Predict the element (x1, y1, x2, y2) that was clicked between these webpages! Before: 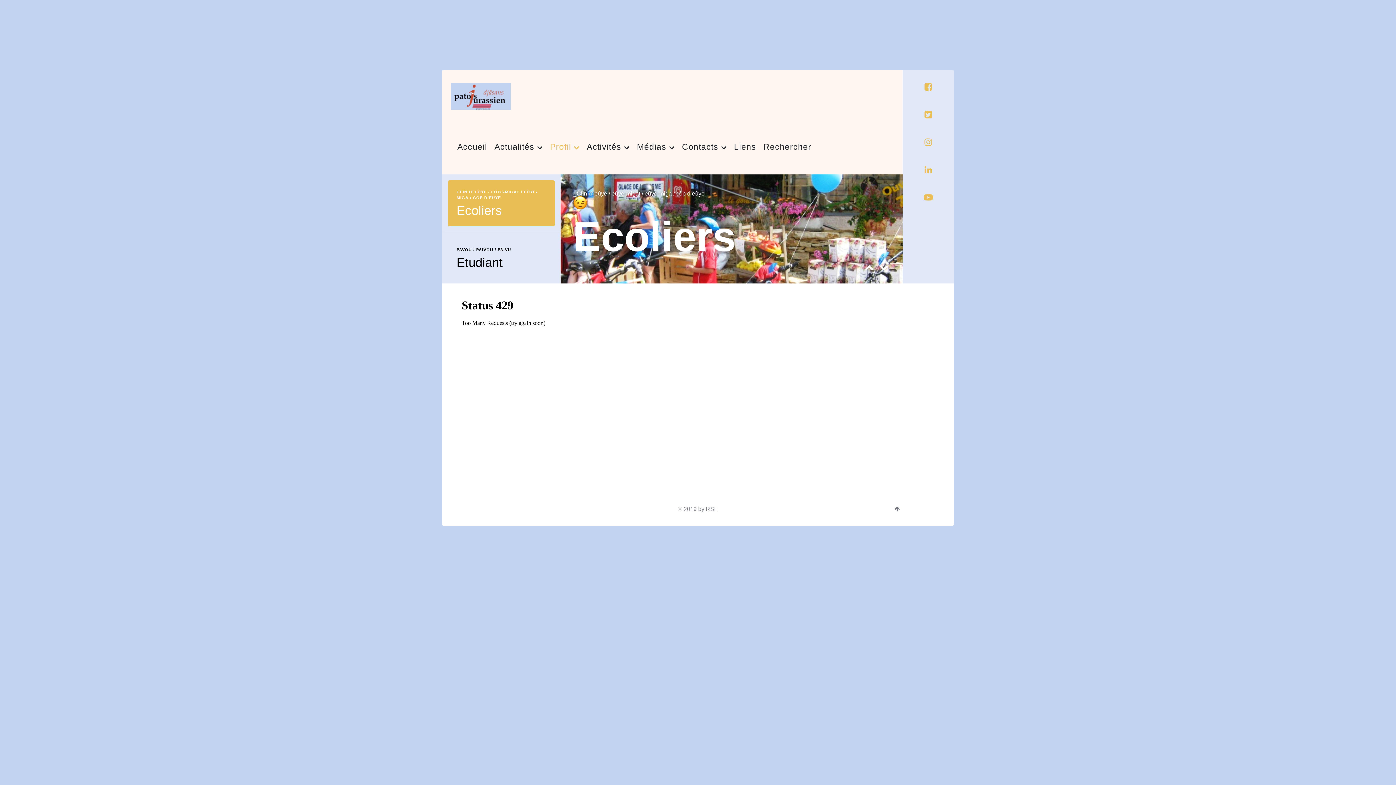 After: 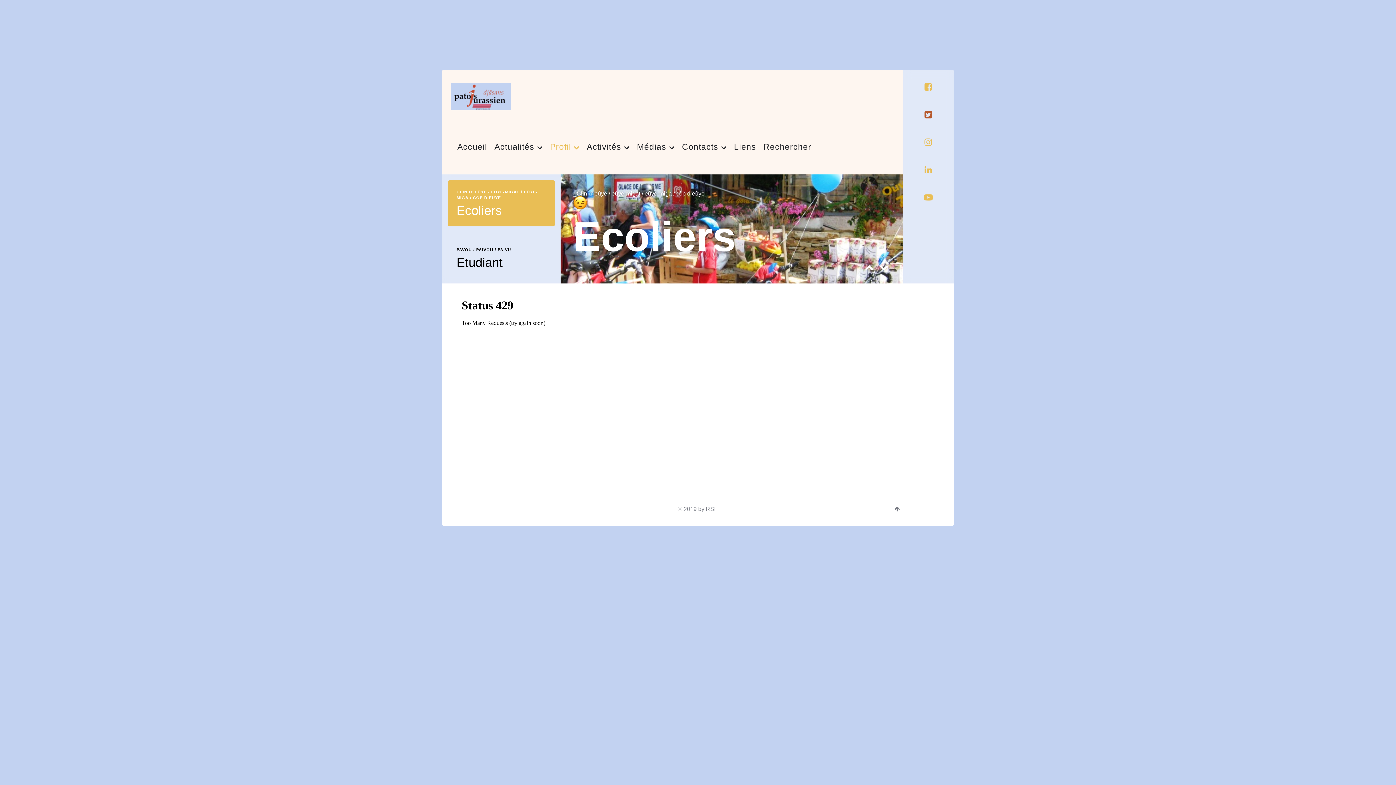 Action: bbox: (922, 109, 934, 120)